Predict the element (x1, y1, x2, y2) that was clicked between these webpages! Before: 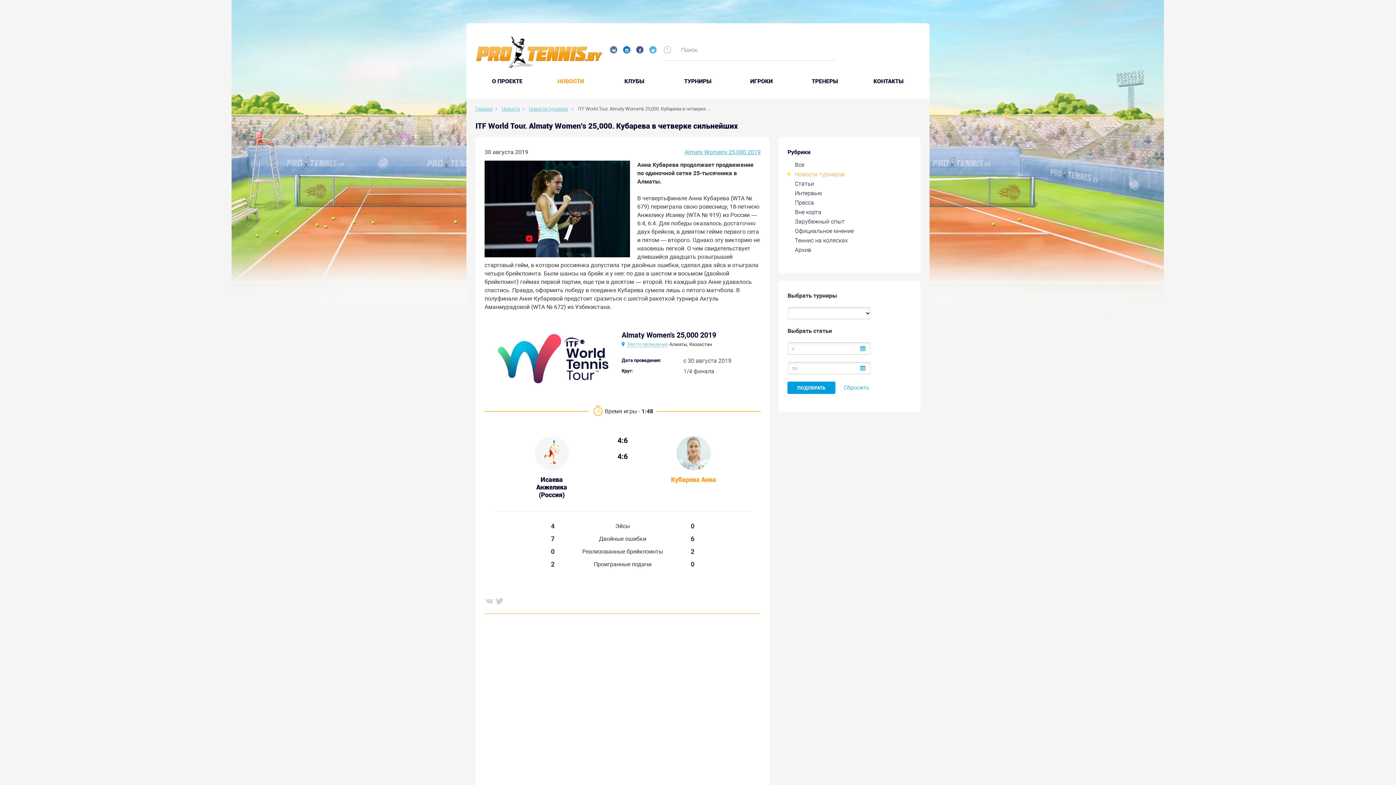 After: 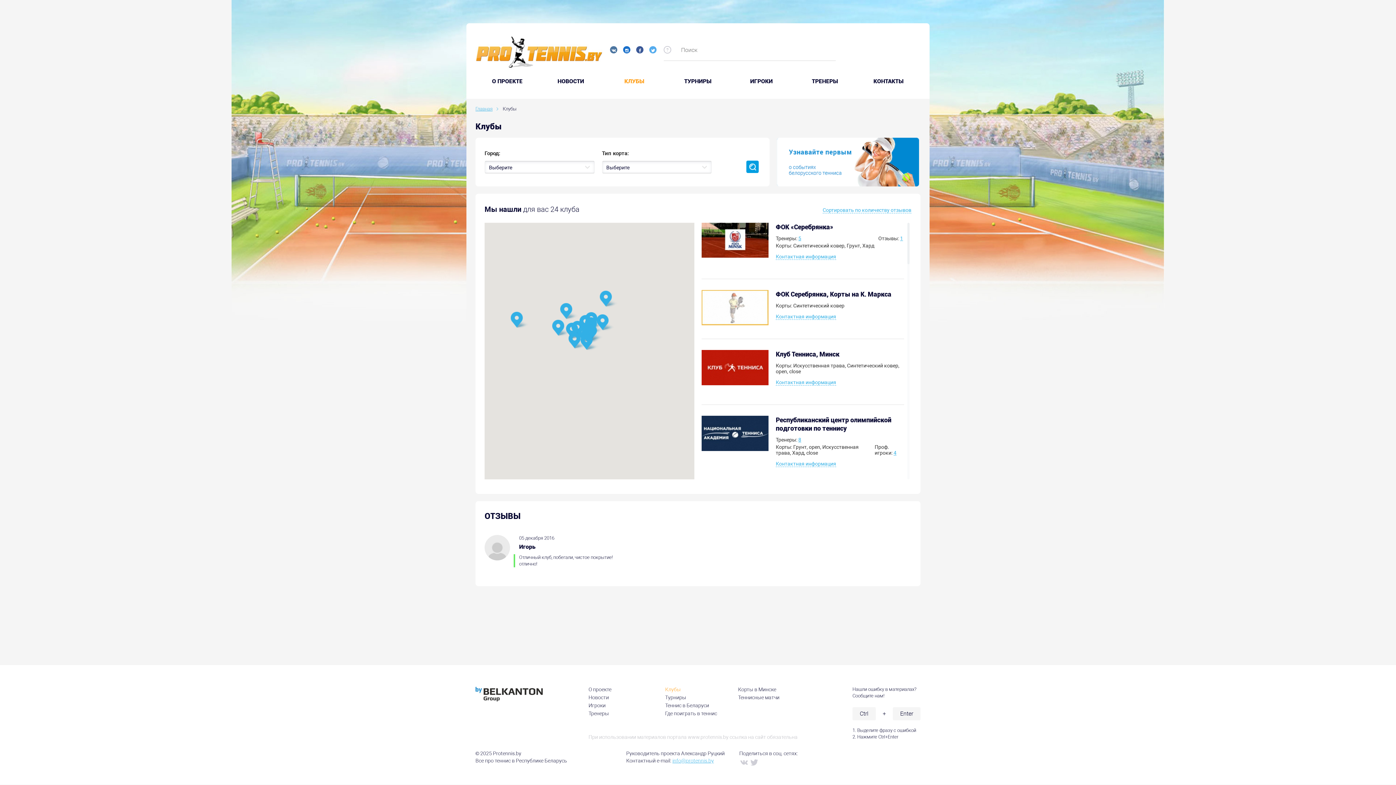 Action: label: КЛУБЫ bbox: (602, 78, 666, 84)